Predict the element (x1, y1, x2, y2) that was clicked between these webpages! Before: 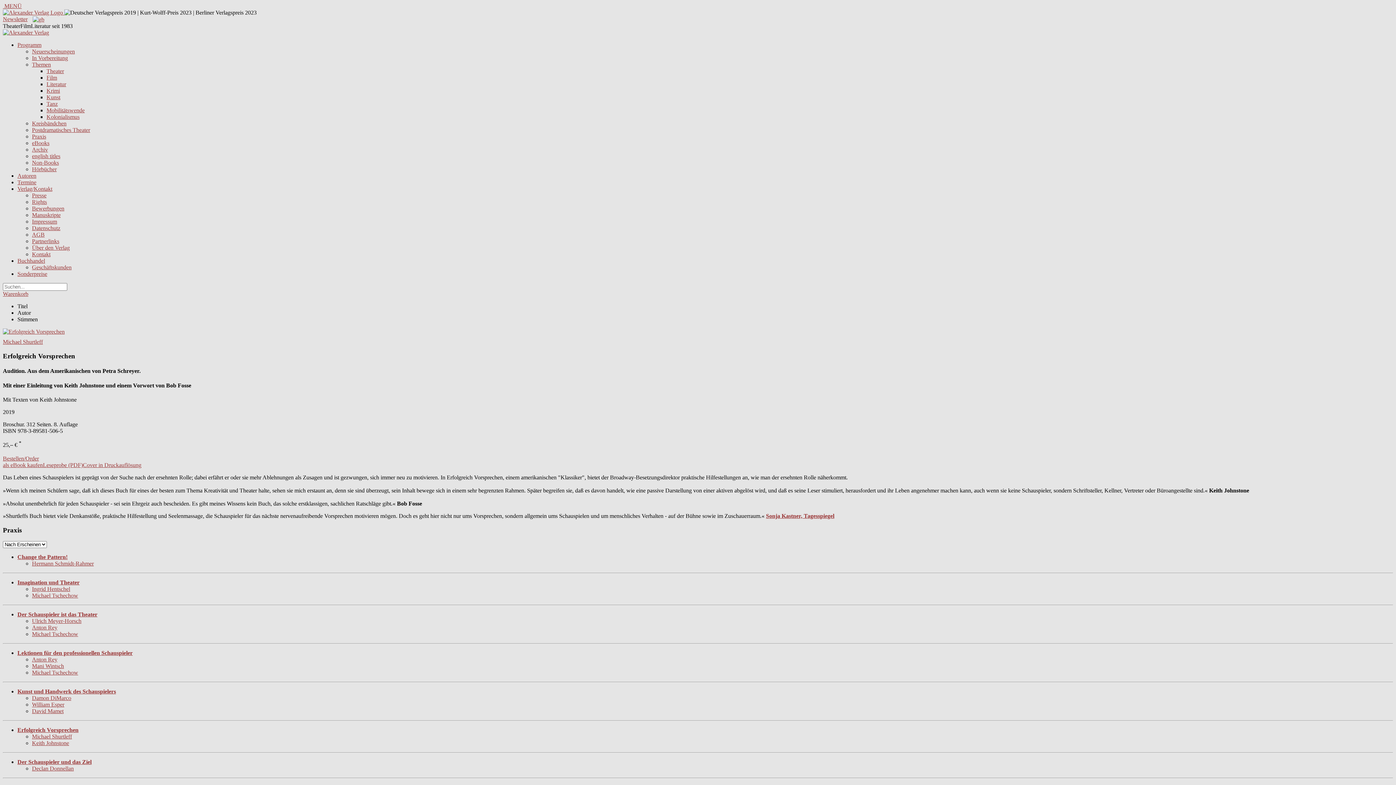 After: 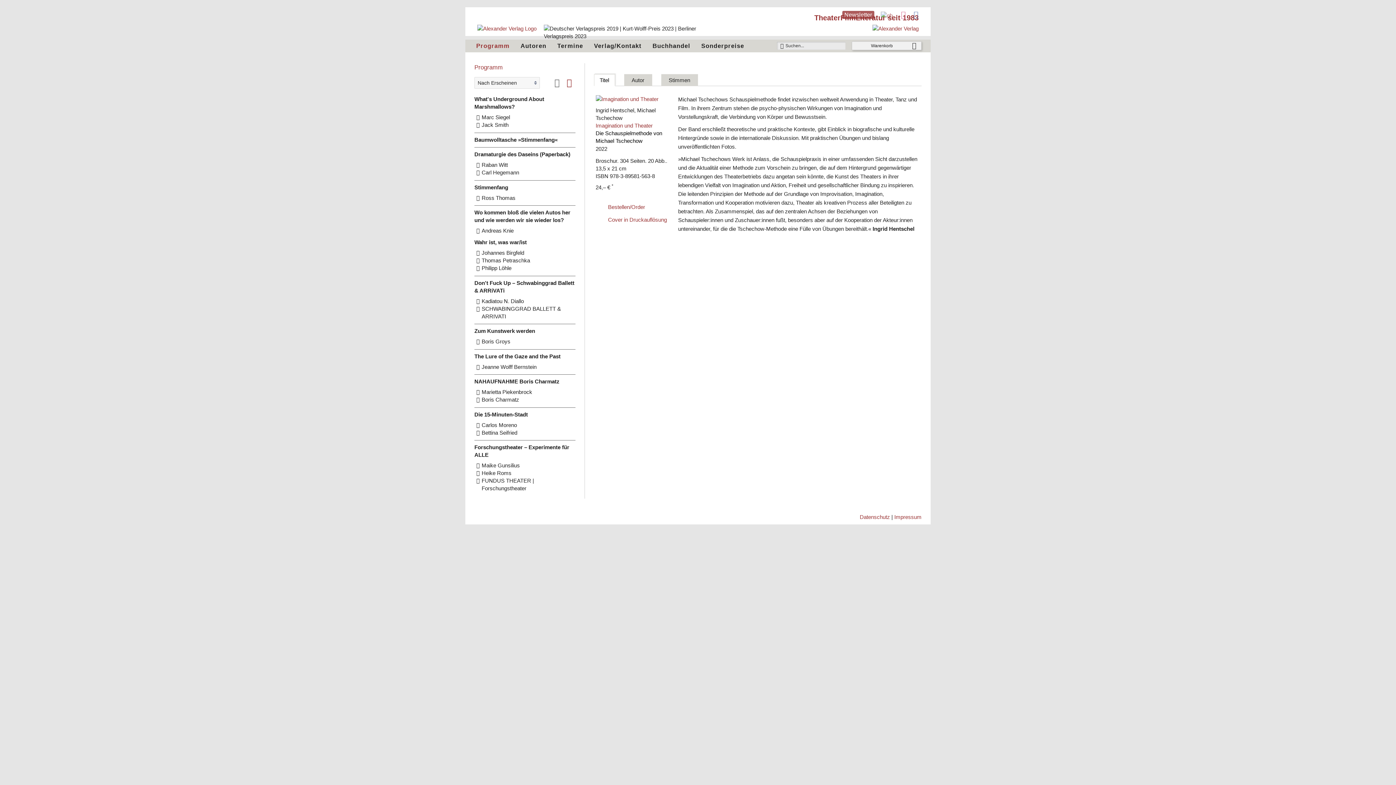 Action: label: Imagination und Theater bbox: (17, 579, 79, 585)